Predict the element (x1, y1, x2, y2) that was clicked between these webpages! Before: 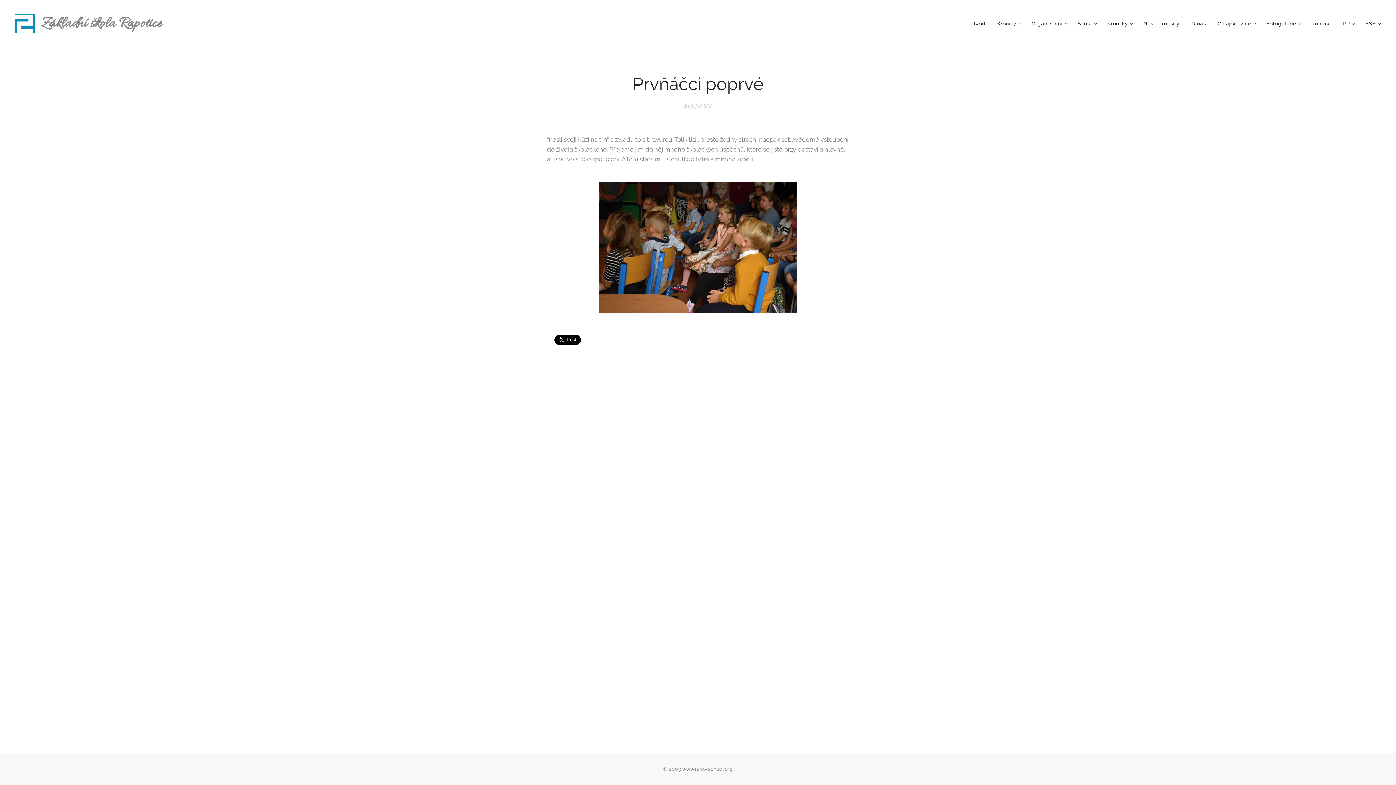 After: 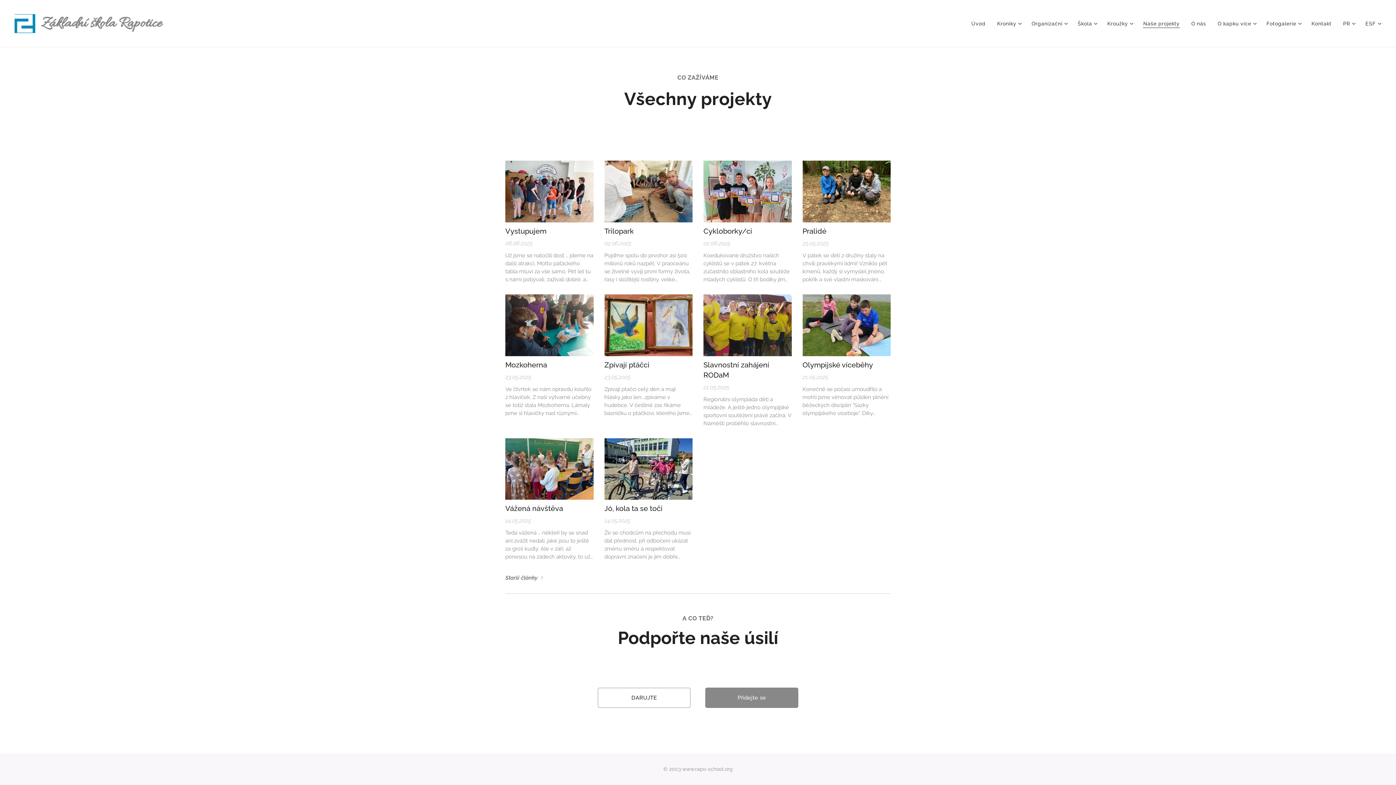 Action: bbox: (1137, 14, 1185, 32) label: Naše projekty